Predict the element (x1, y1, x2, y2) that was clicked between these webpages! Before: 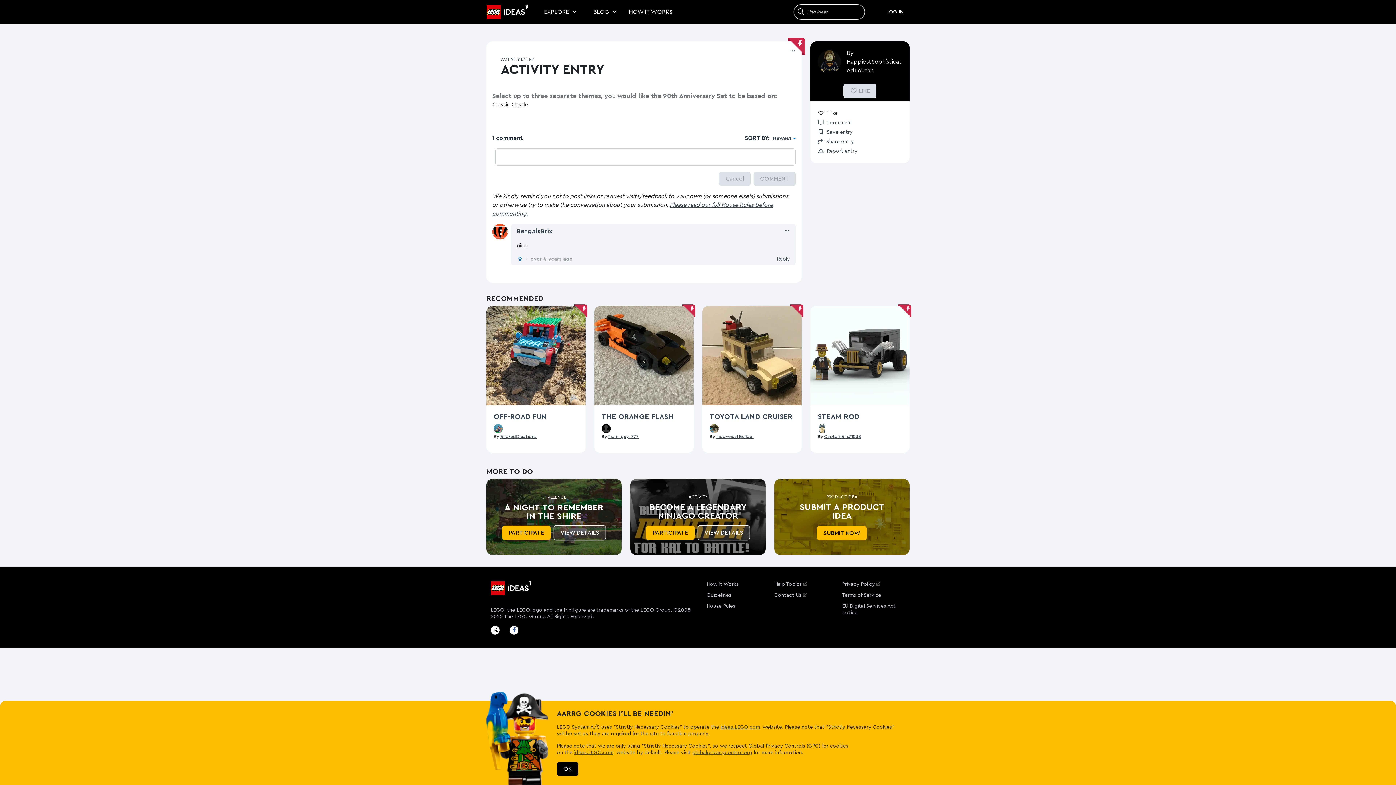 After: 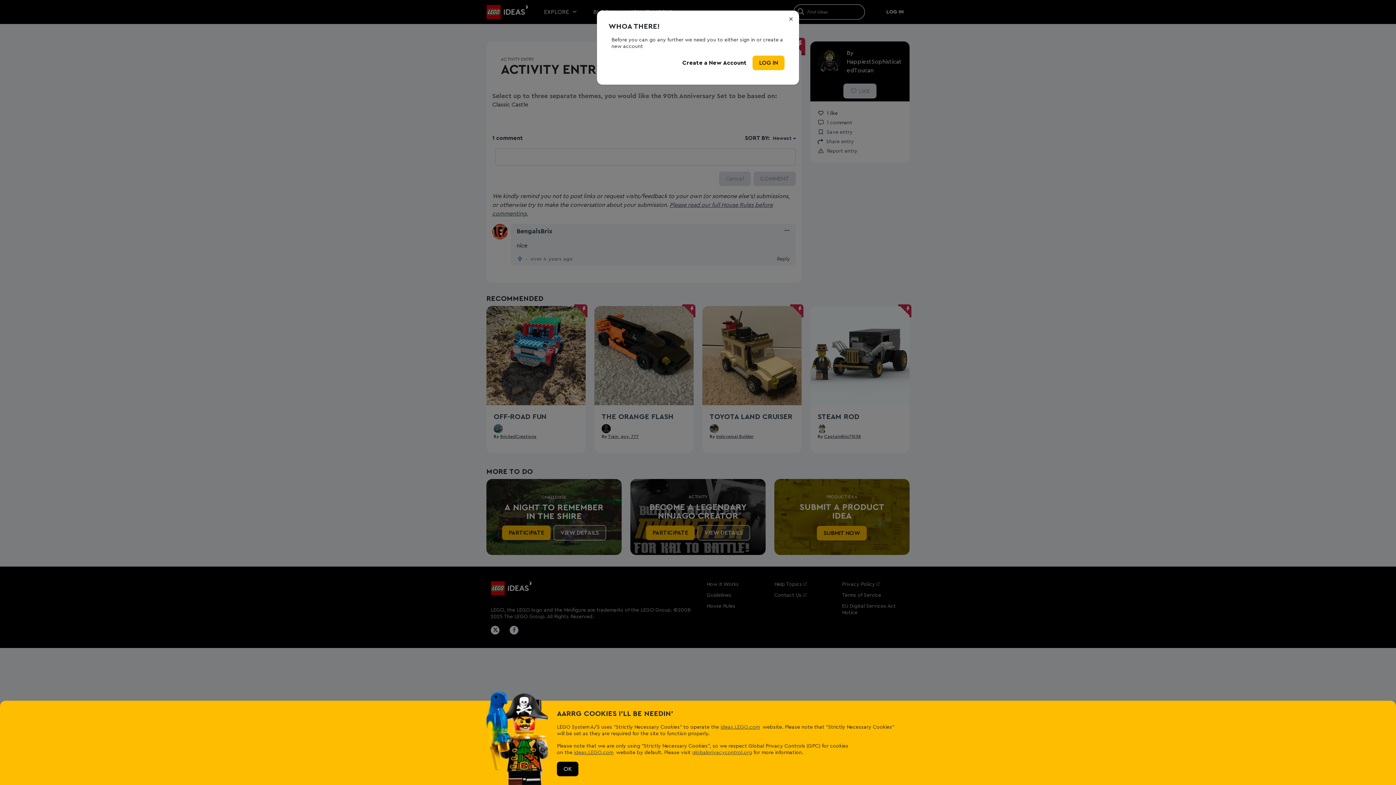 Action: bbox: (493, 426, 502, 430)